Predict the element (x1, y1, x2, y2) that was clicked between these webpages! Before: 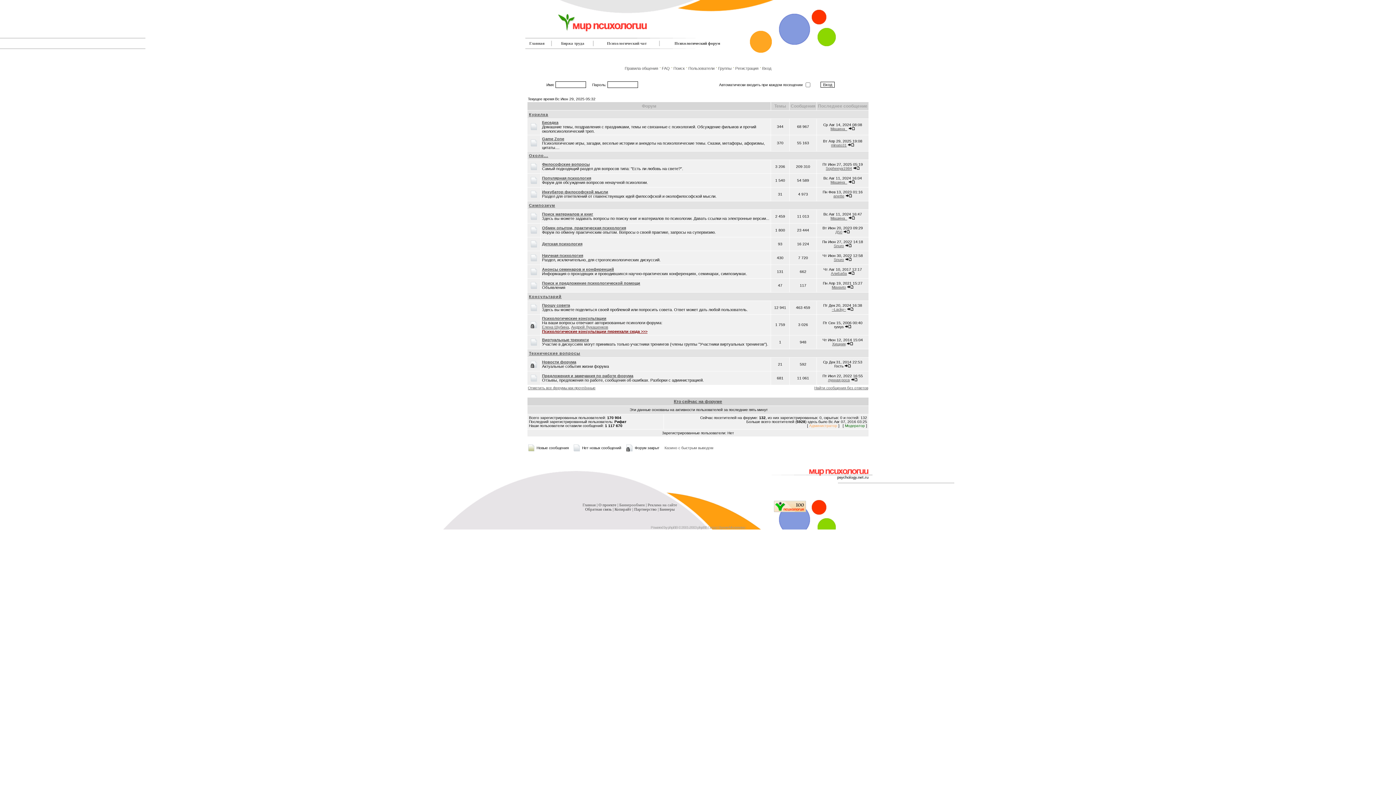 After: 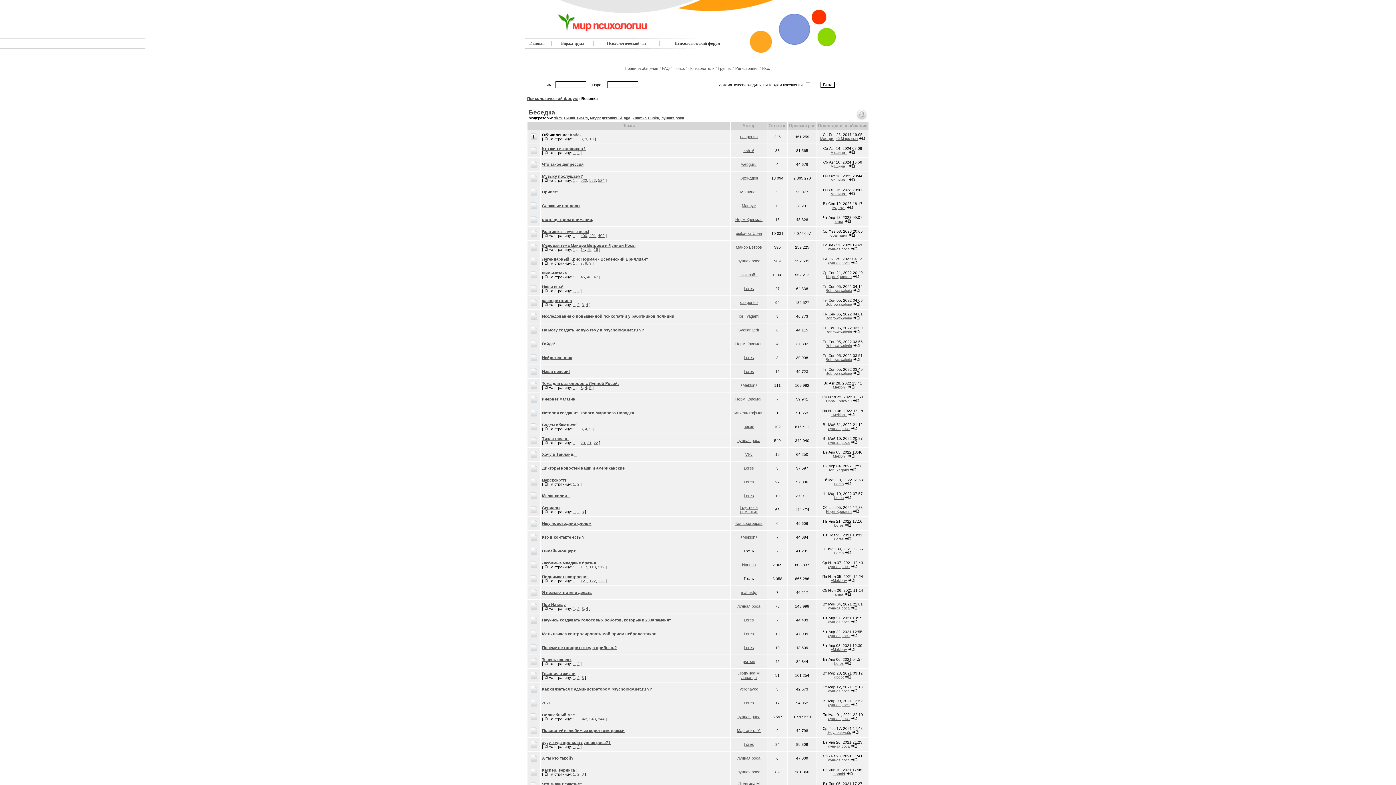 Action: bbox: (542, 120, 558, 124) label: Беседка